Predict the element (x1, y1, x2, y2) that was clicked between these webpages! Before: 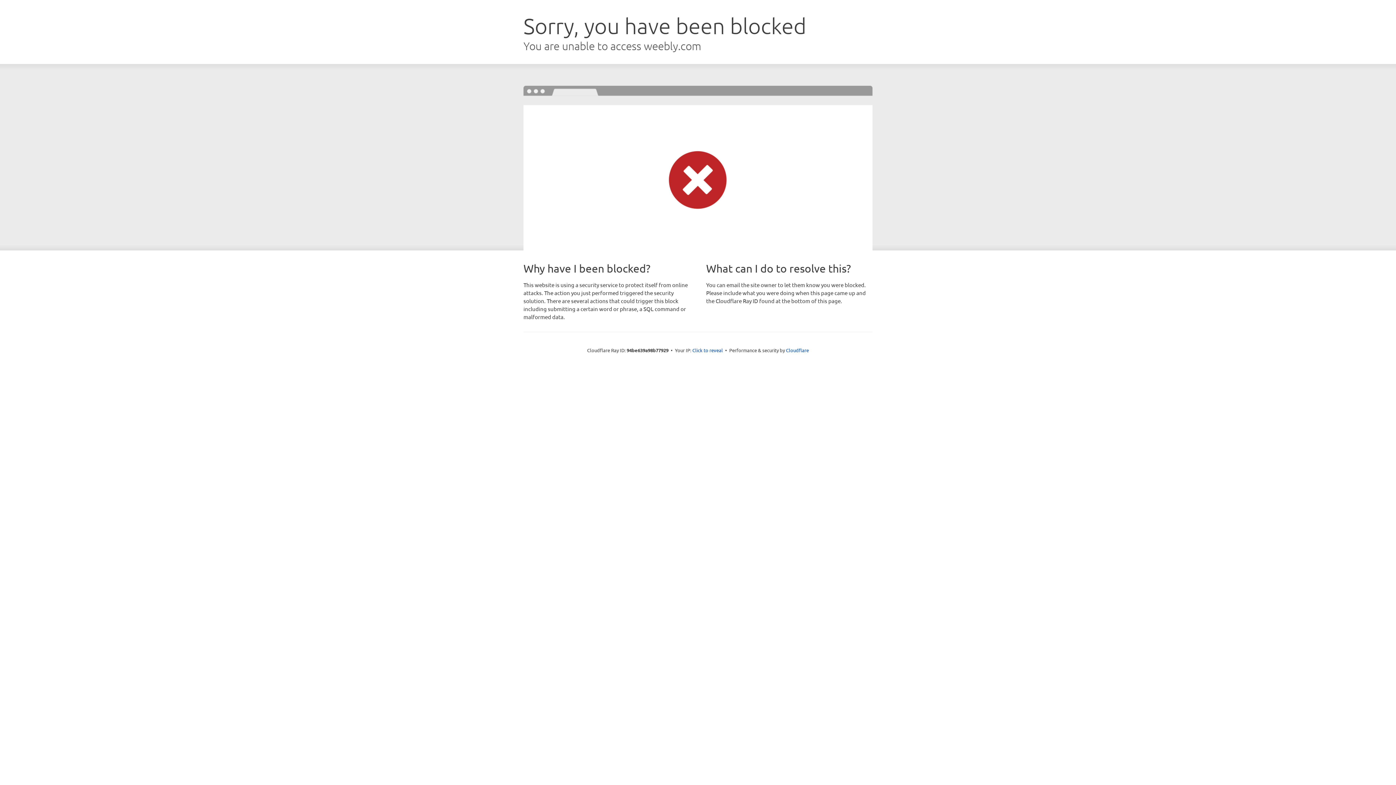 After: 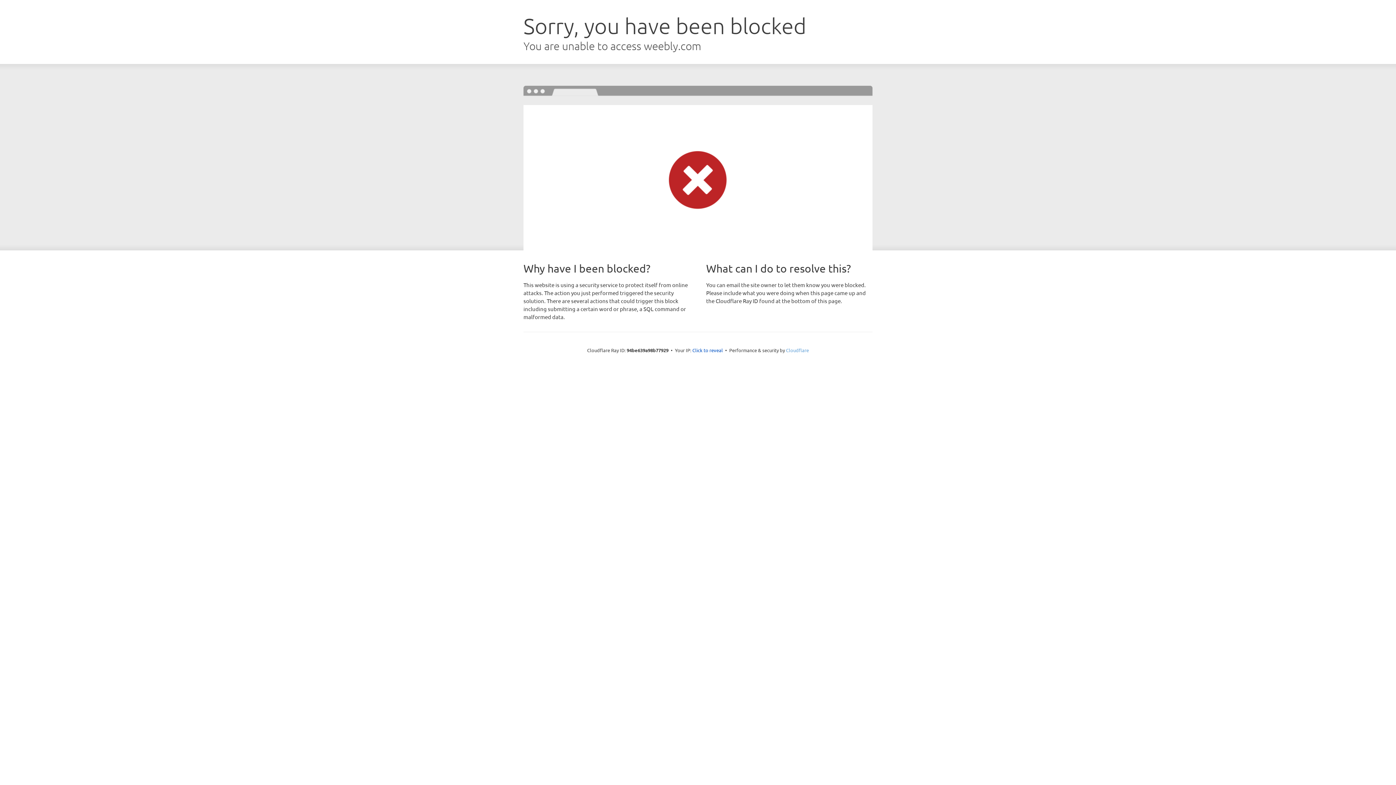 Action: label: Cloudflare bbox: (786, 347, 809, 353)